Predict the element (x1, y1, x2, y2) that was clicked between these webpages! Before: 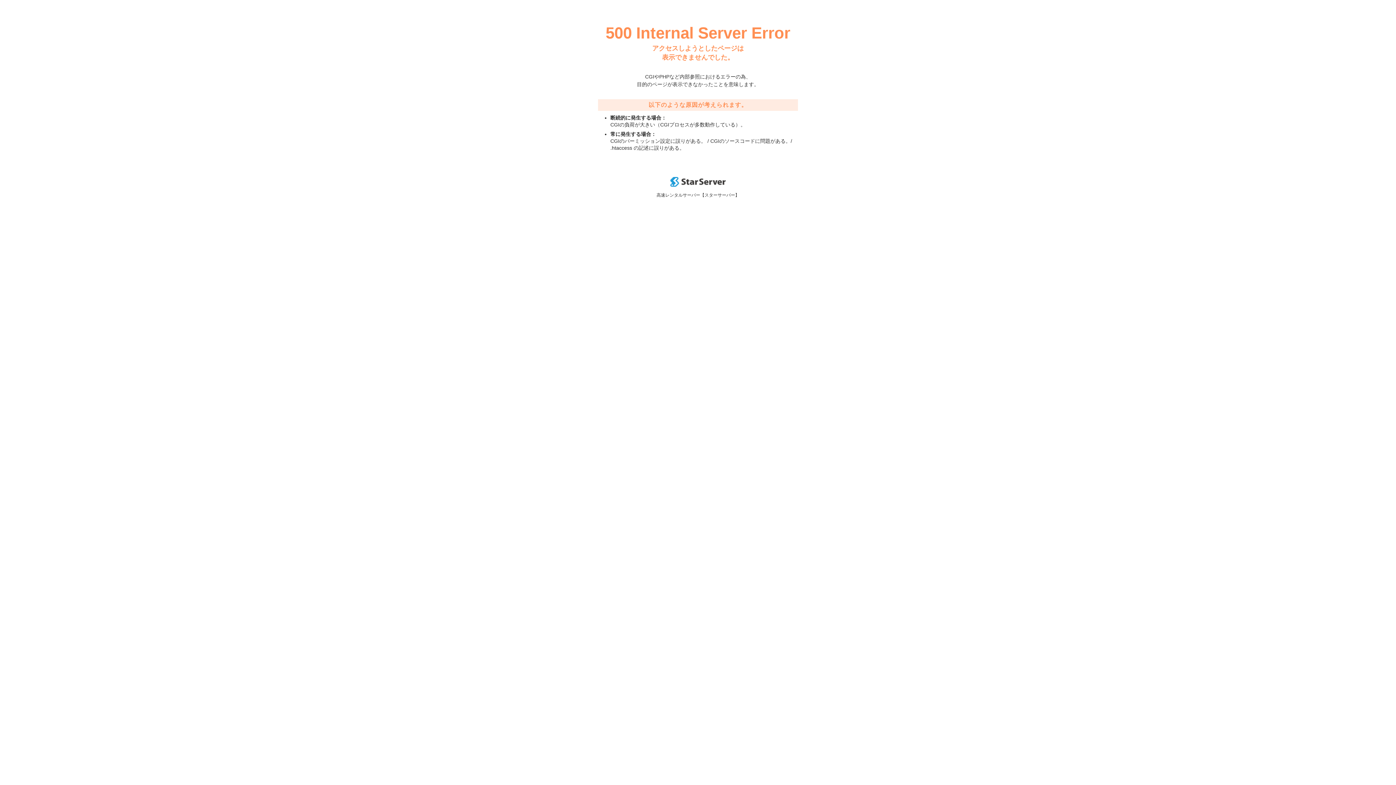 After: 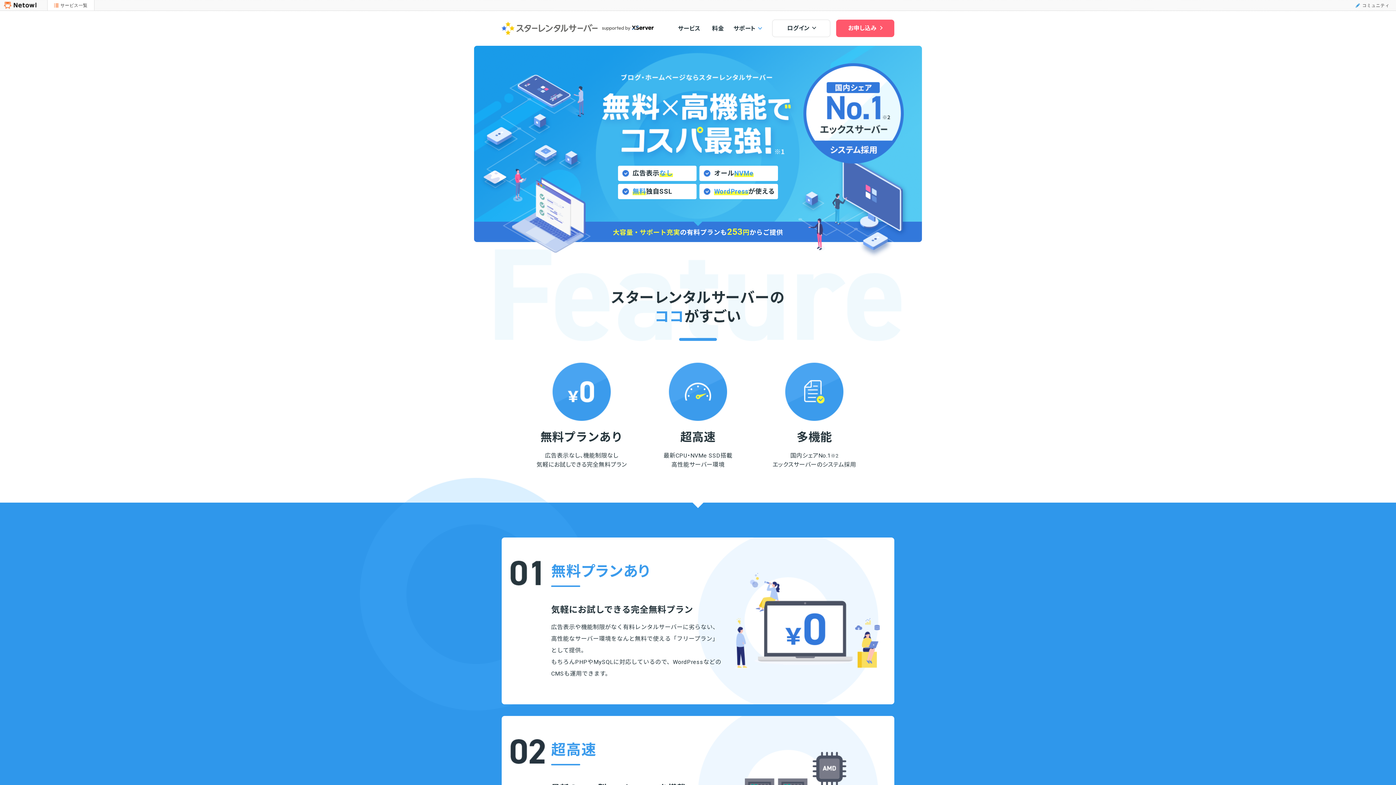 Action: bbox: (670, 182, 725, 188)